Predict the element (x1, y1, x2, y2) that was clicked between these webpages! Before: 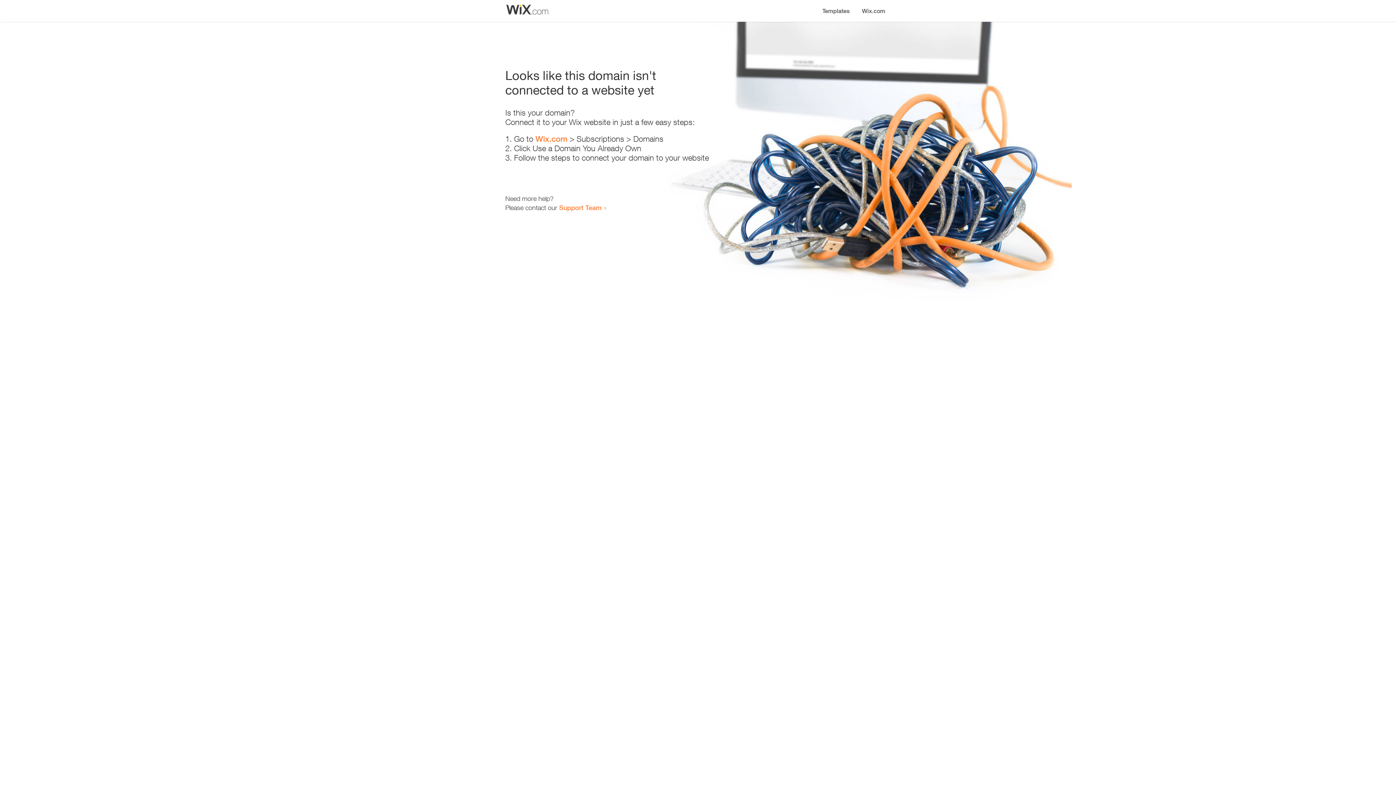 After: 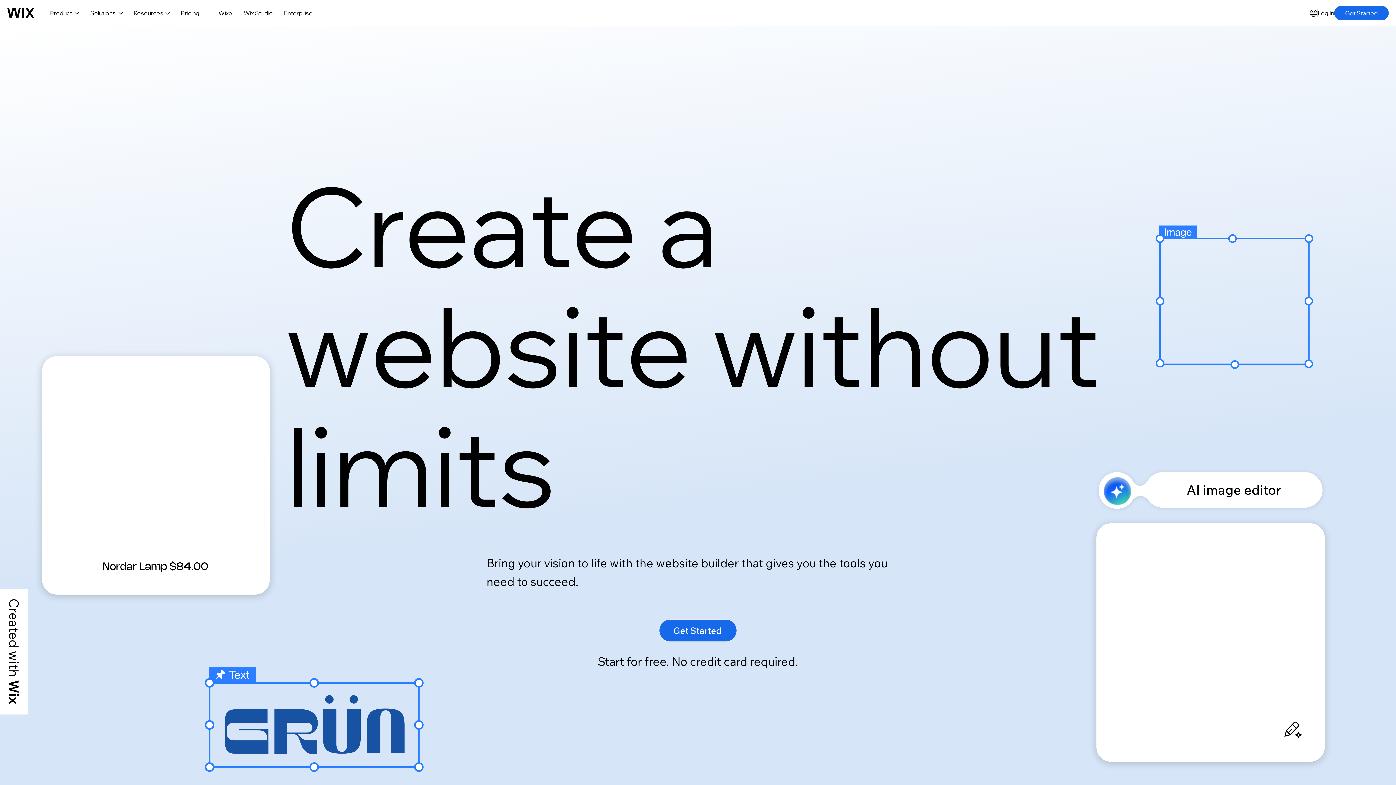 Action: bbox: (535, 134, 567, 143) label: Wix.com